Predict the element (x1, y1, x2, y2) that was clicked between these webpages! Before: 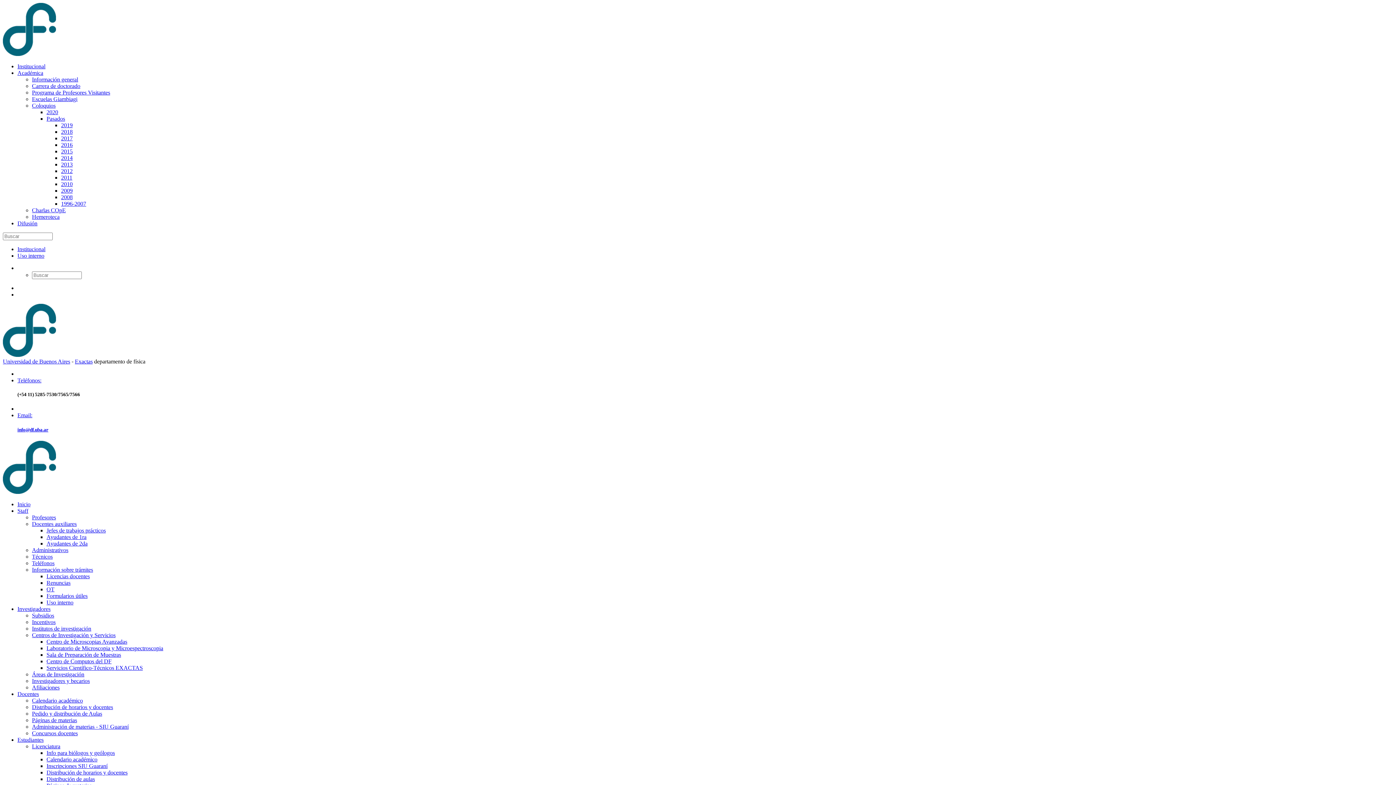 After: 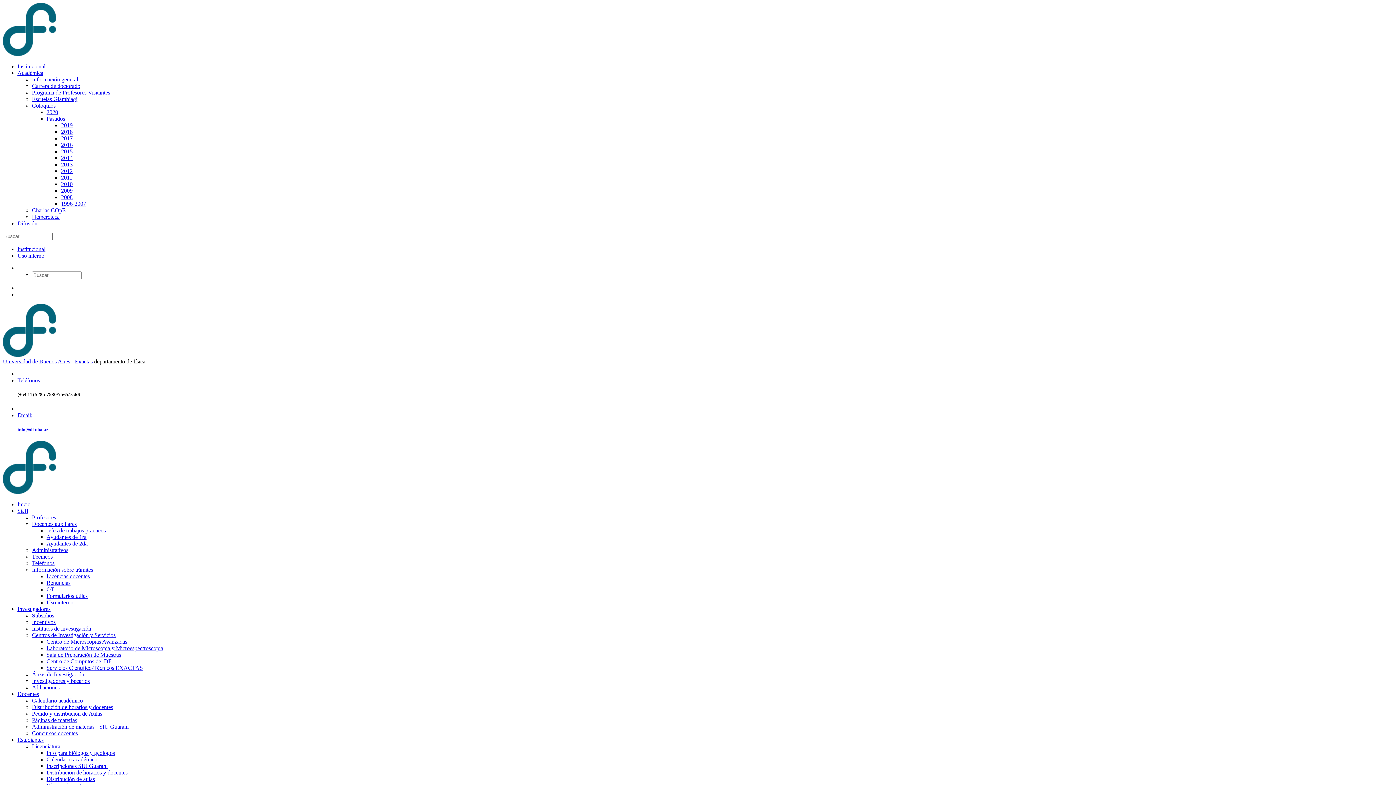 Action: bbox: (32, 612, 54, 618) label: Subsidios